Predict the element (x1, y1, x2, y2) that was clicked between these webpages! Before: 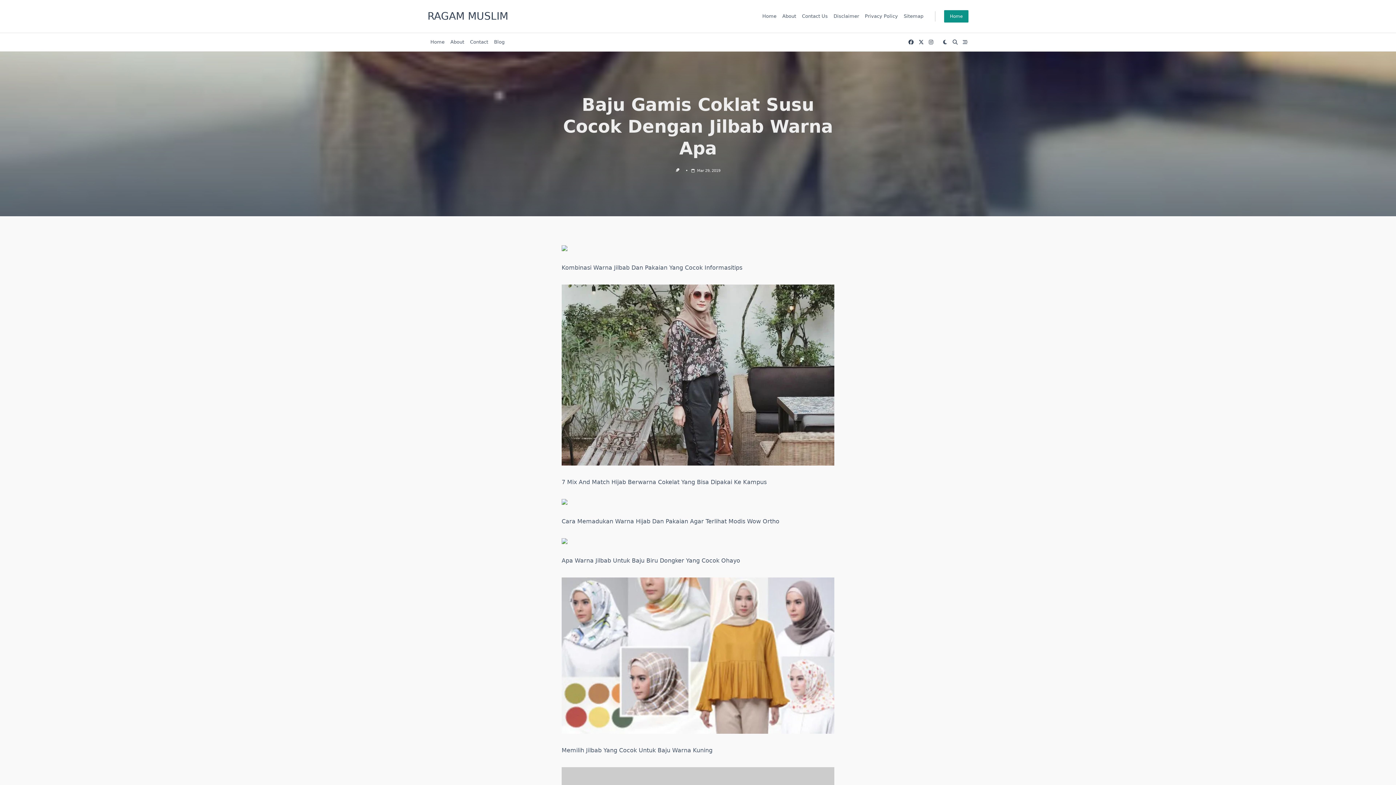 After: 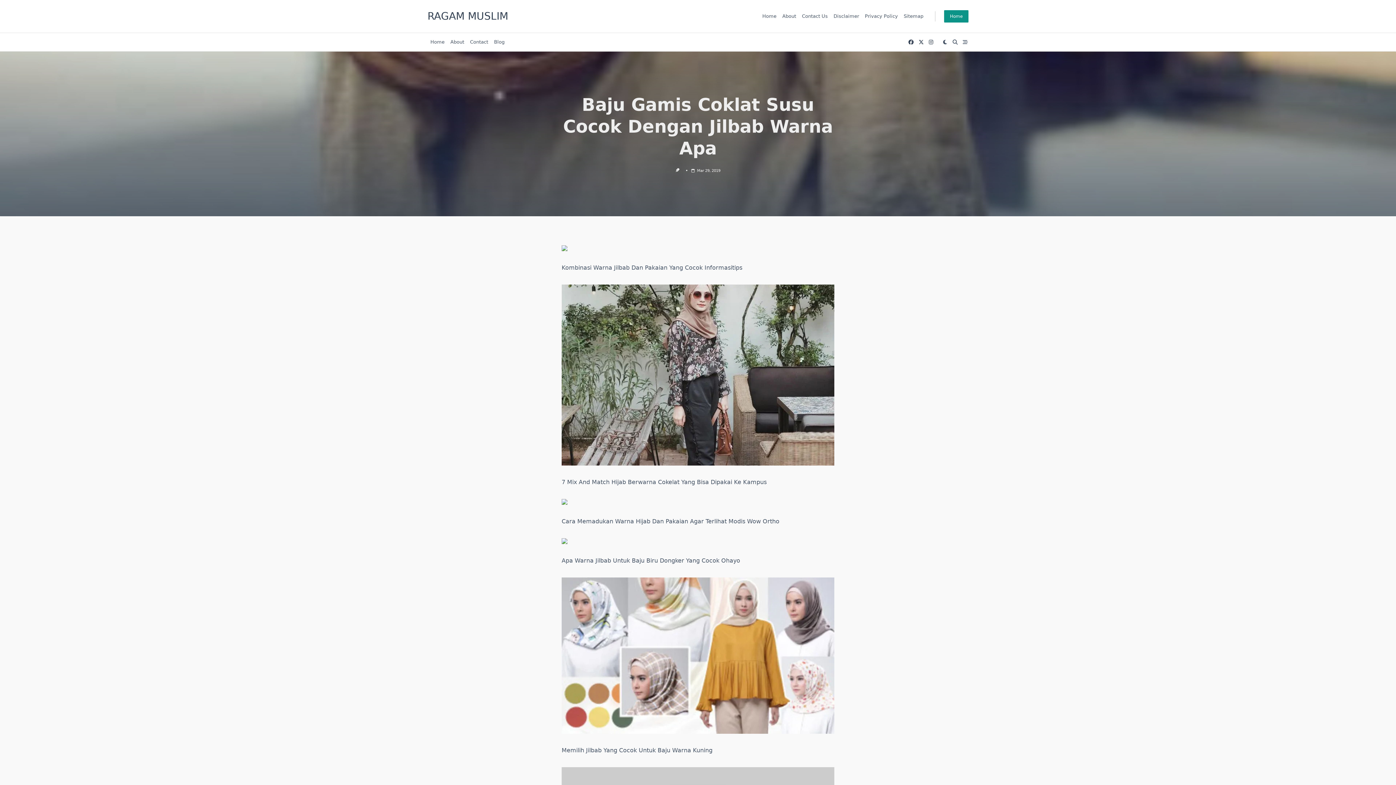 Action: bbox: (697, 168, 720, 172) label: Mar 29, 2019